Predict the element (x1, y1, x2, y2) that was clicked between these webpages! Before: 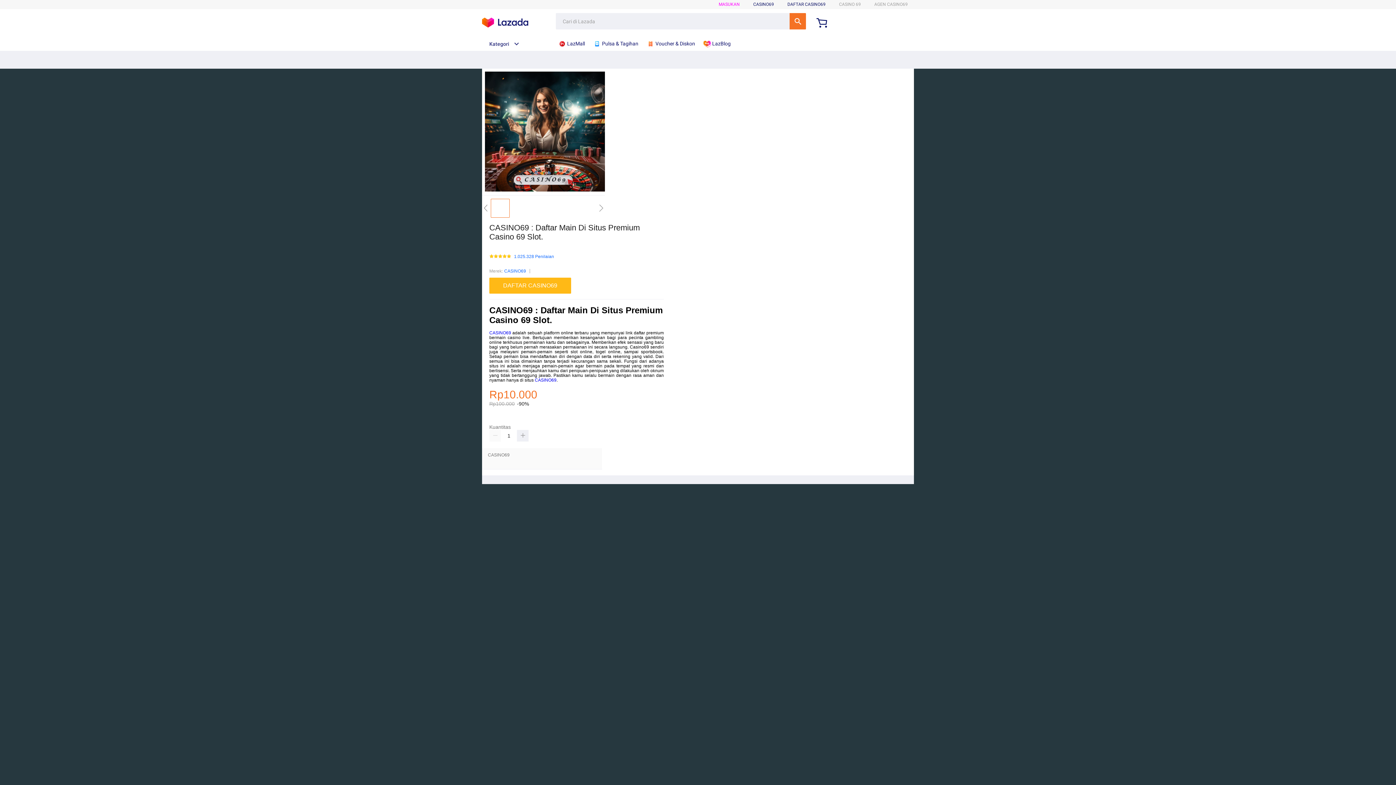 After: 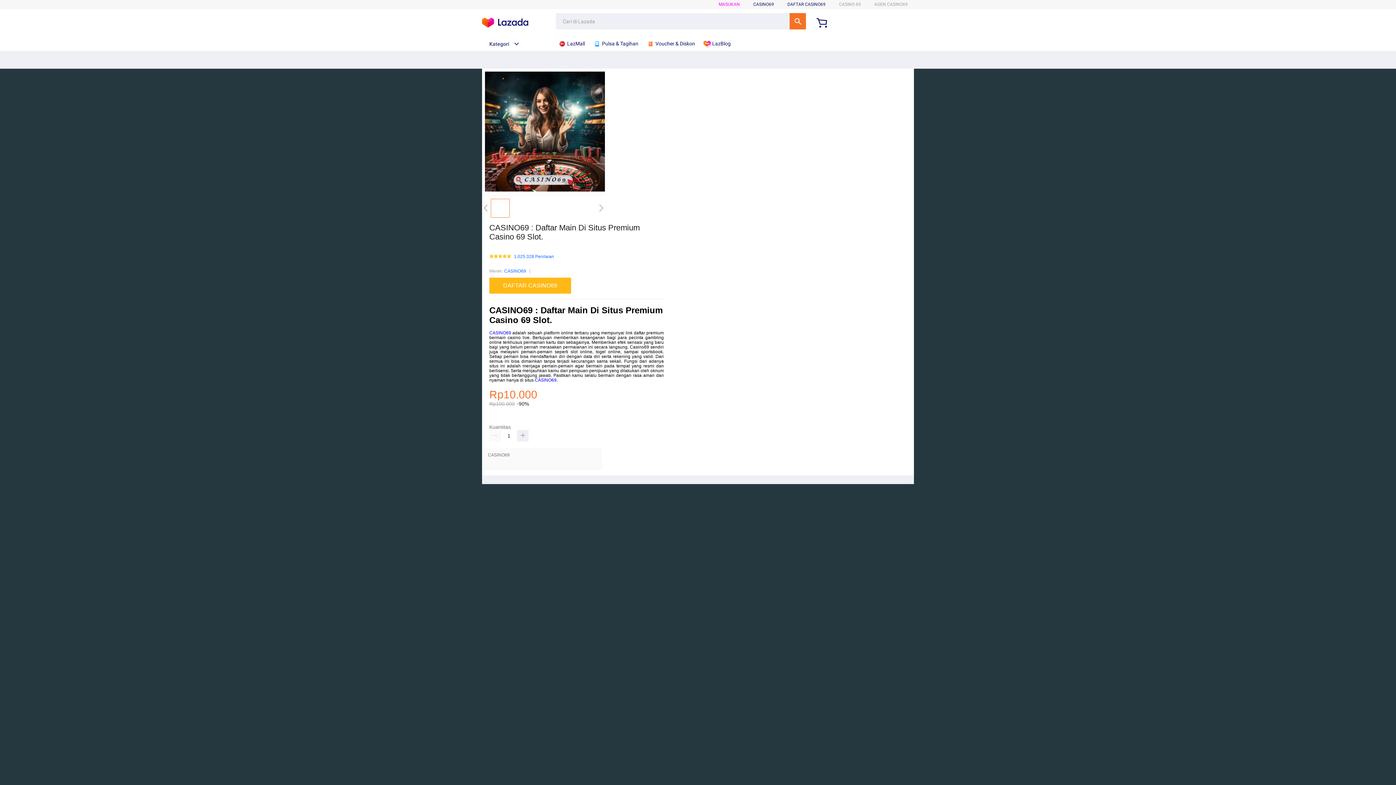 Action: bbox: (787, 1, 825, 6) label: DAFTAR CASINO69